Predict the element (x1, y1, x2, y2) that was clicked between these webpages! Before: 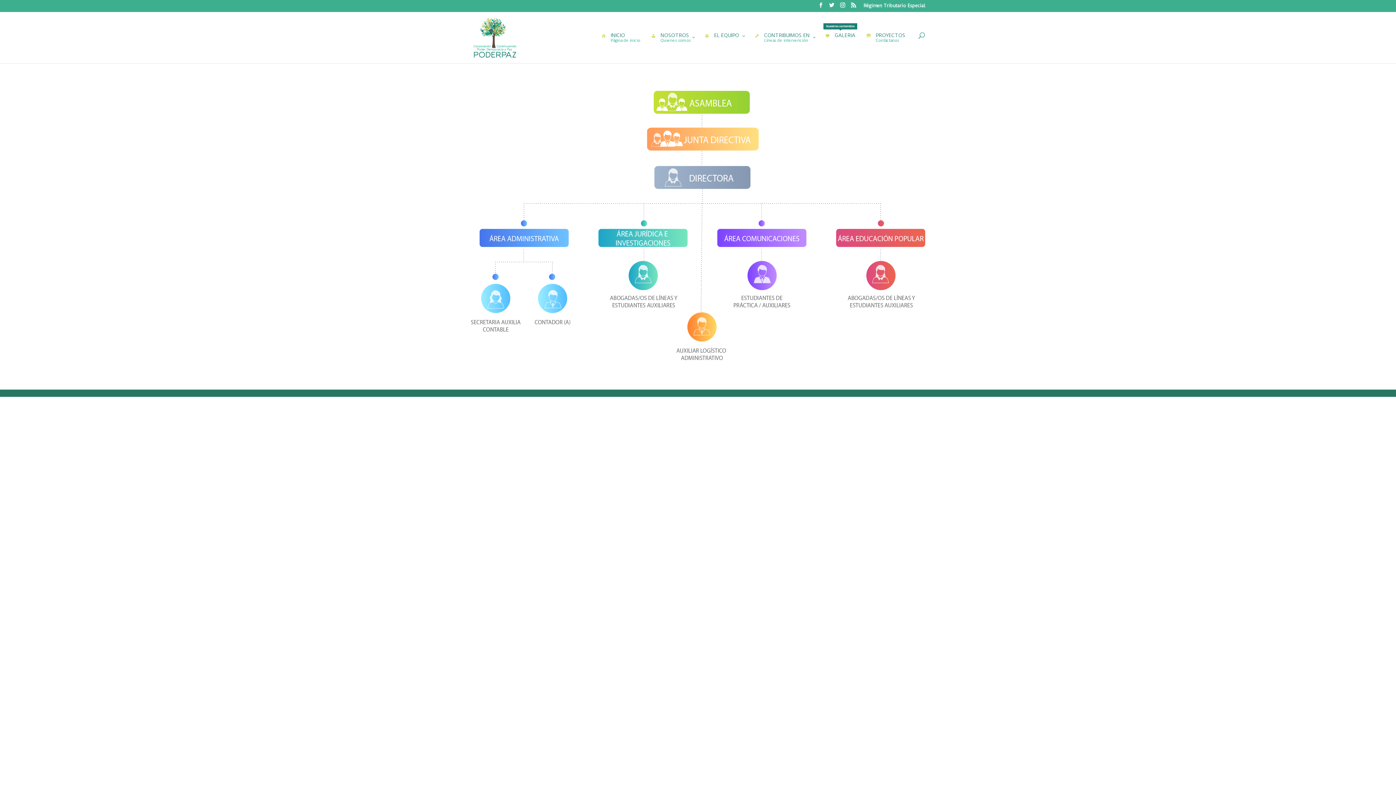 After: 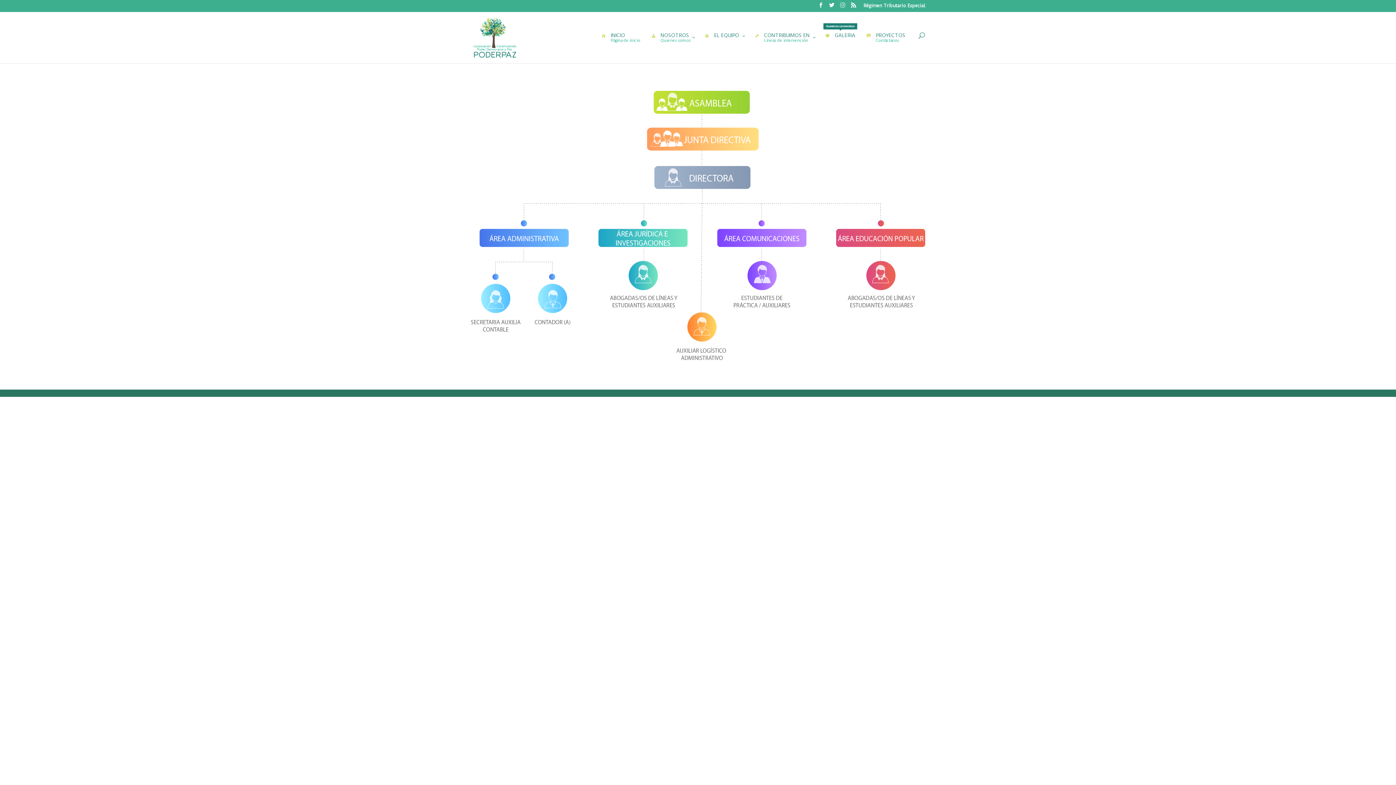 Action: bbox: (840, 2, 845, 11)